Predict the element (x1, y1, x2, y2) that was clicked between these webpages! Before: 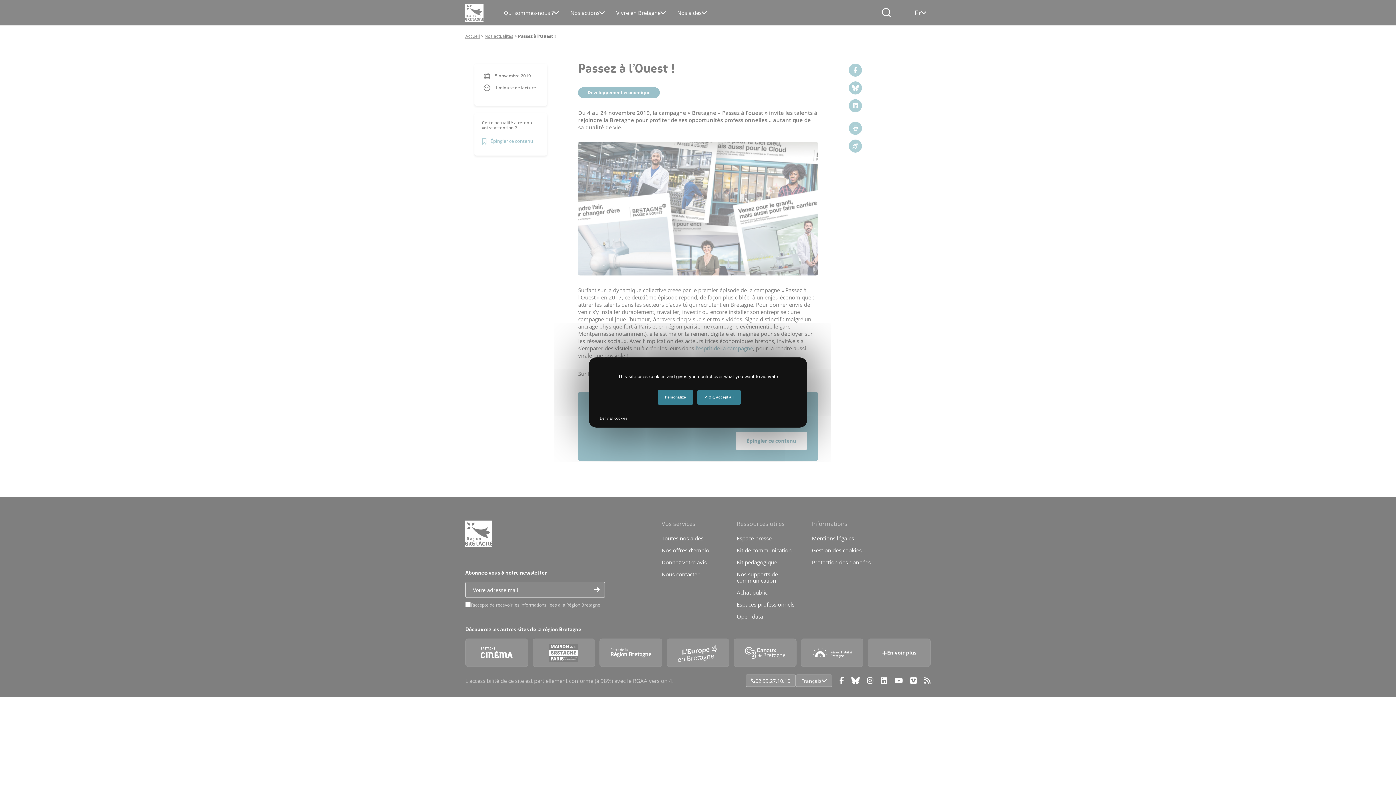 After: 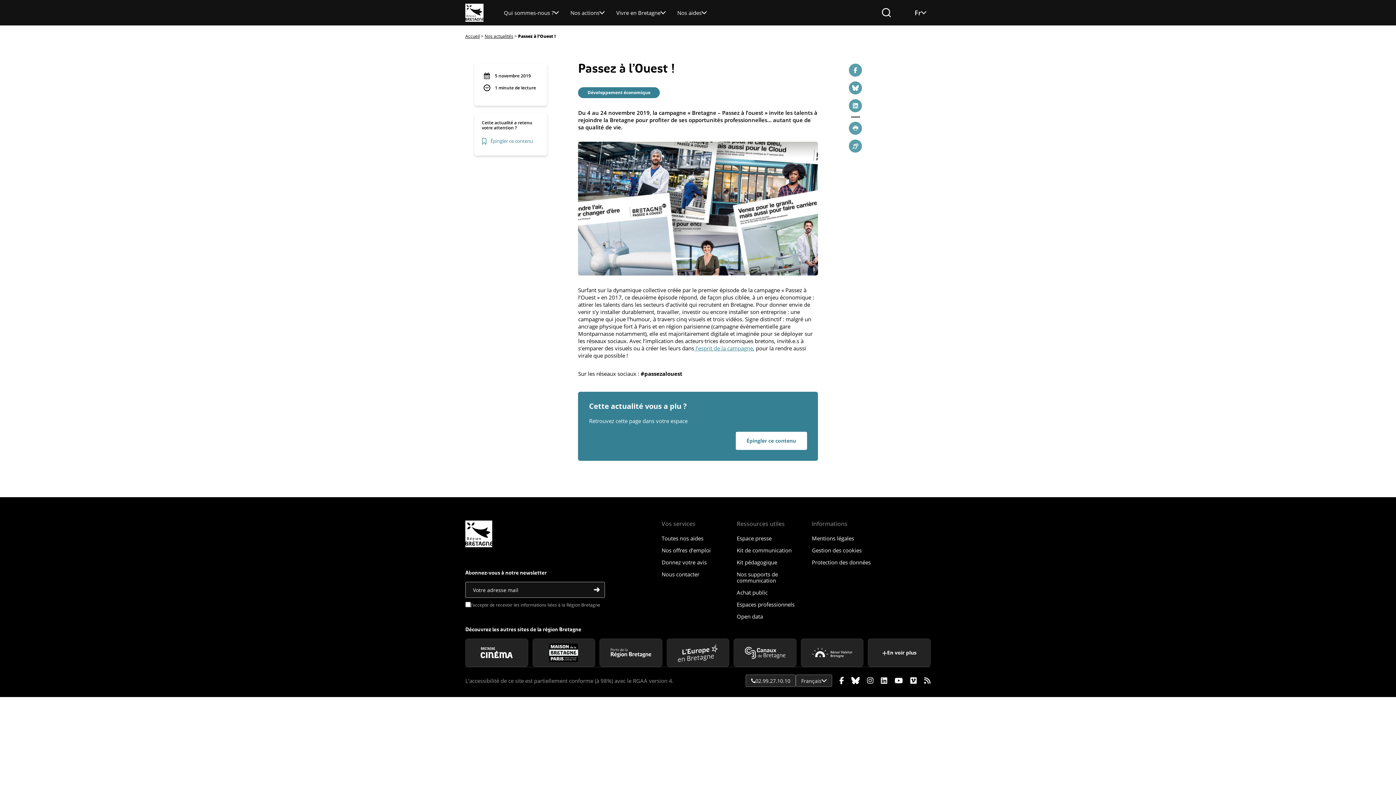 Action: label: Deny all cookies bbox: (592, 411, 634, 426)